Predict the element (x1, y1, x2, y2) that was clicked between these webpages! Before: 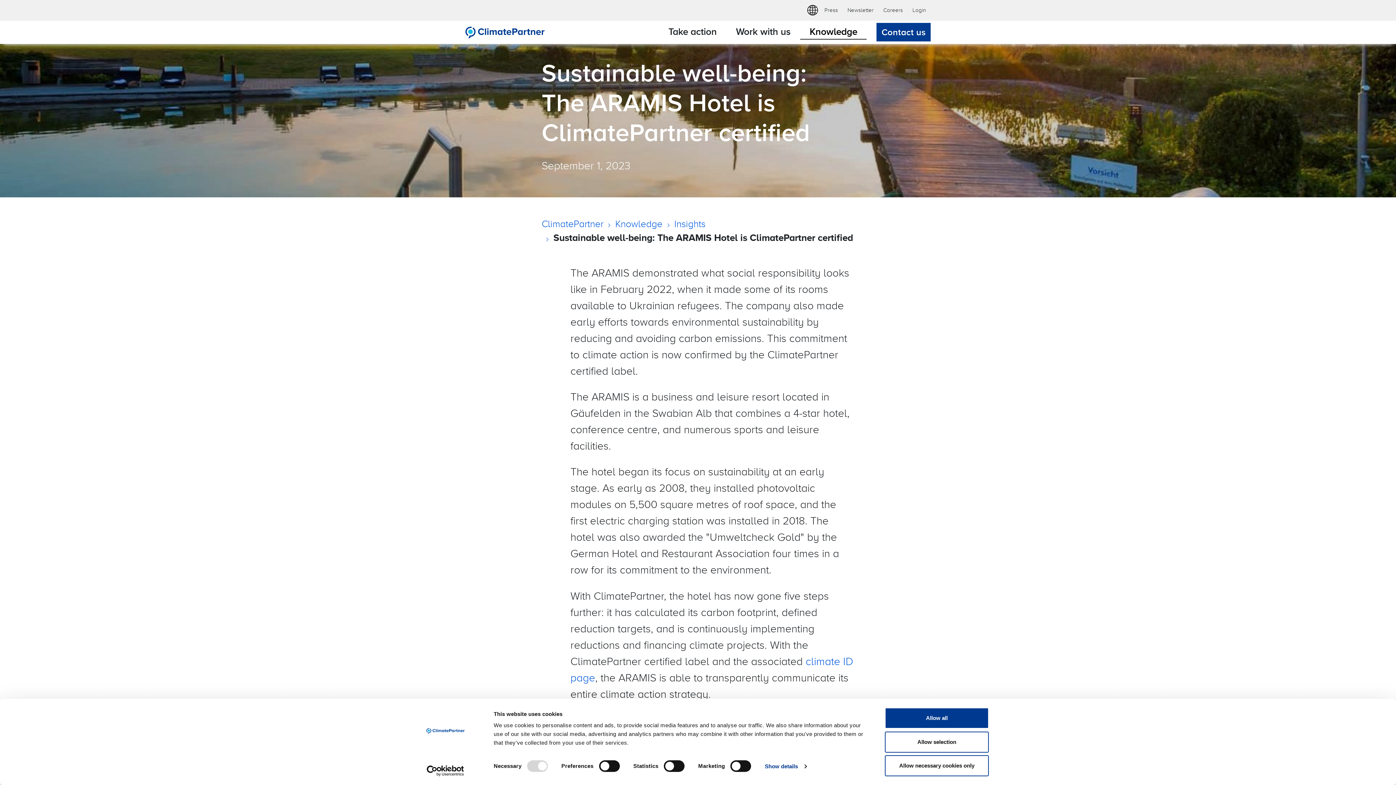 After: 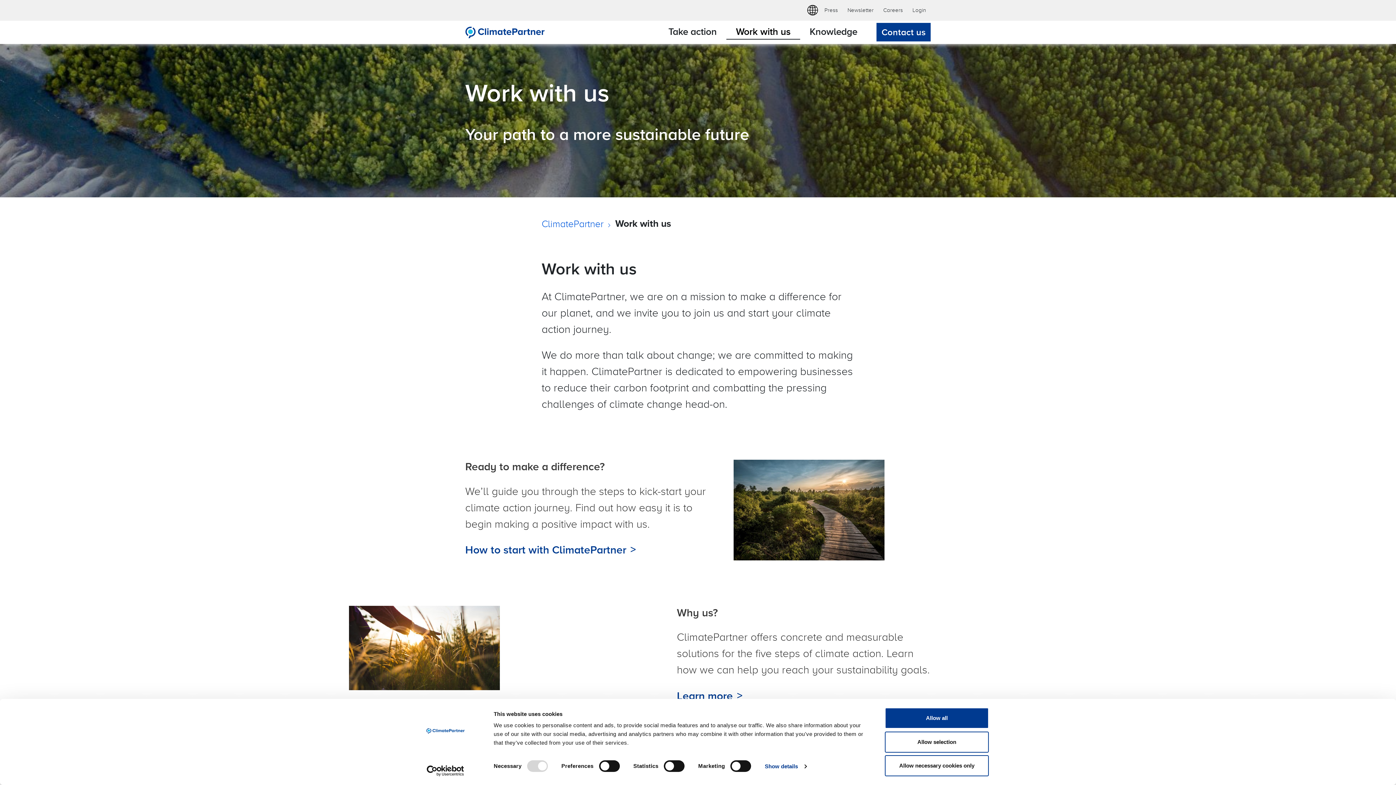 Action: bbox: (726, 24, 800, 39) label: Work with us